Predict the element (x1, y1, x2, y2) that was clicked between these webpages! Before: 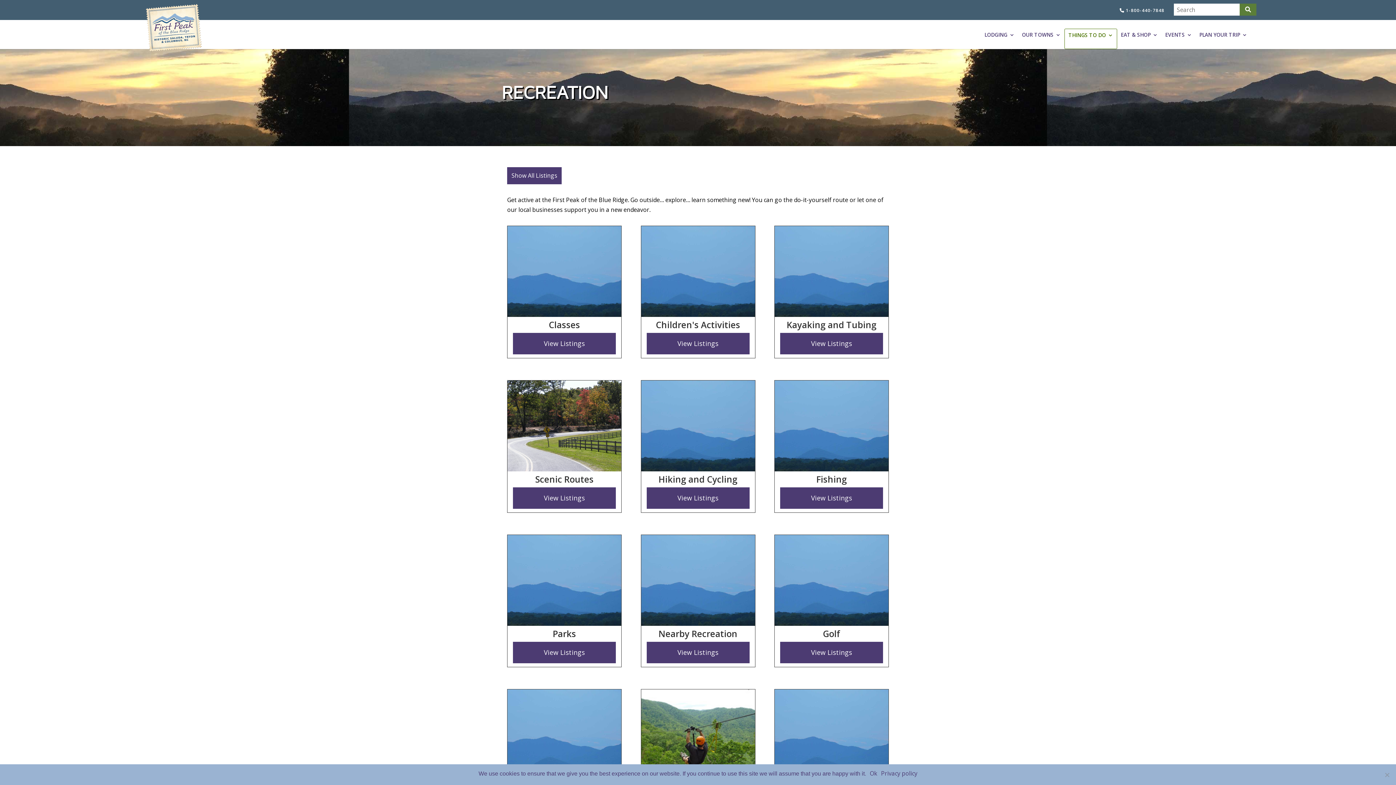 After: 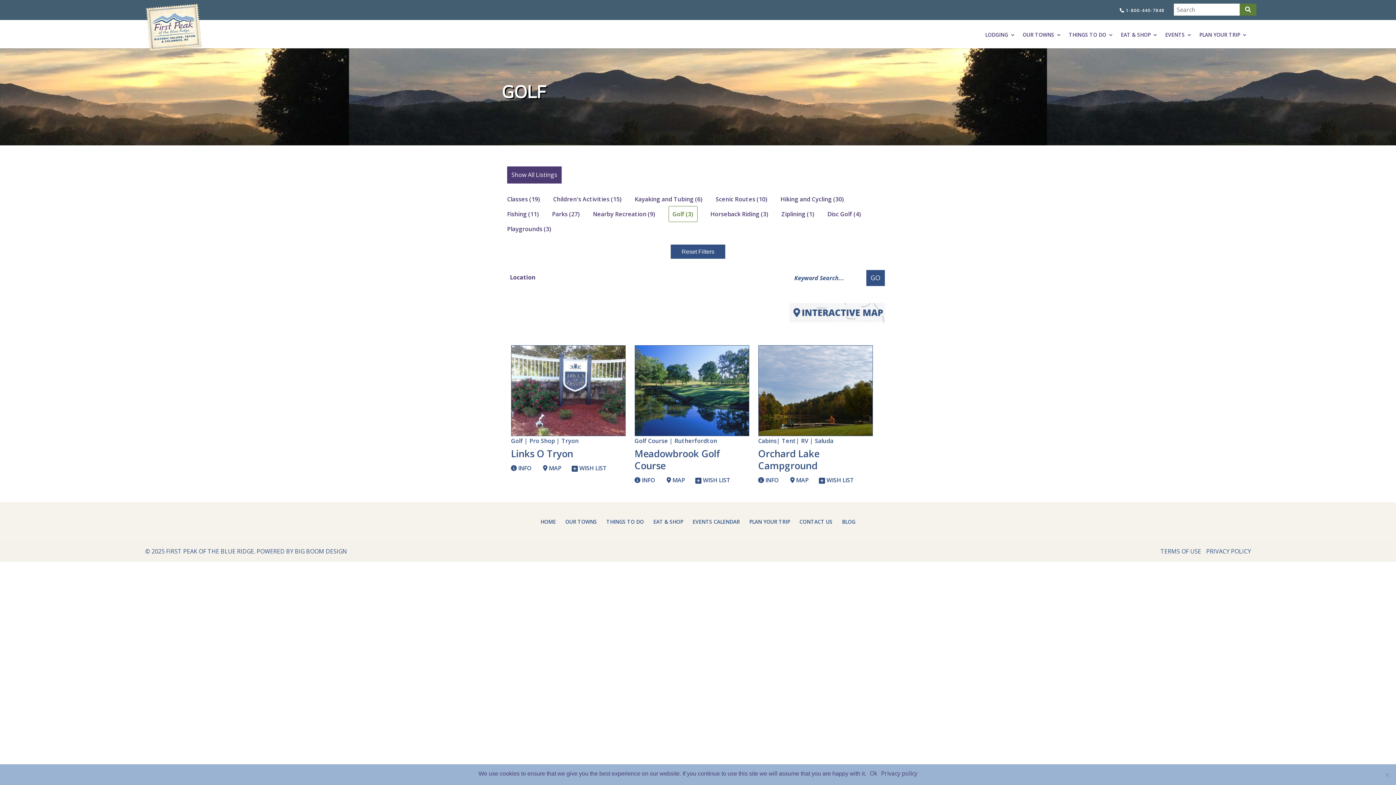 Action: bbox: (823, 627, 840, 639) label: Golf